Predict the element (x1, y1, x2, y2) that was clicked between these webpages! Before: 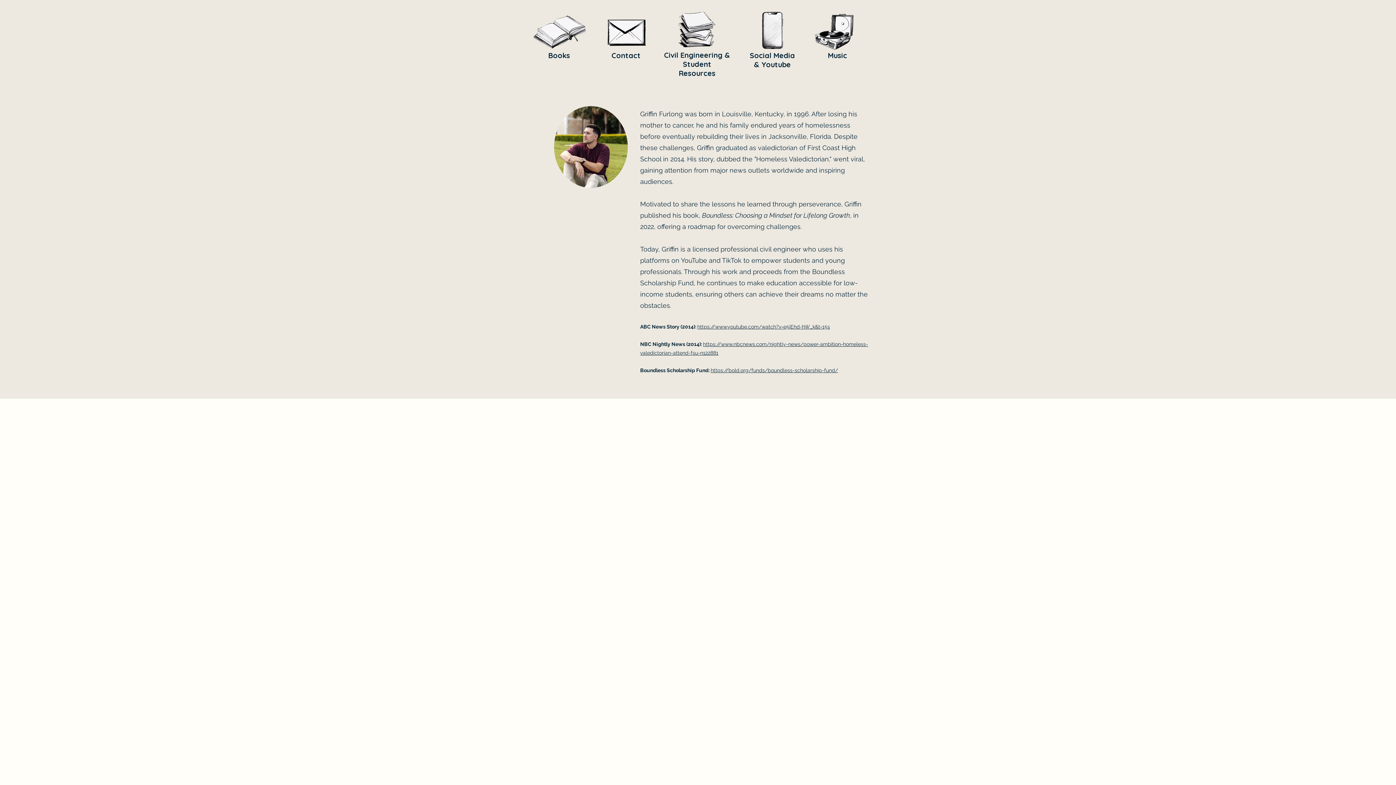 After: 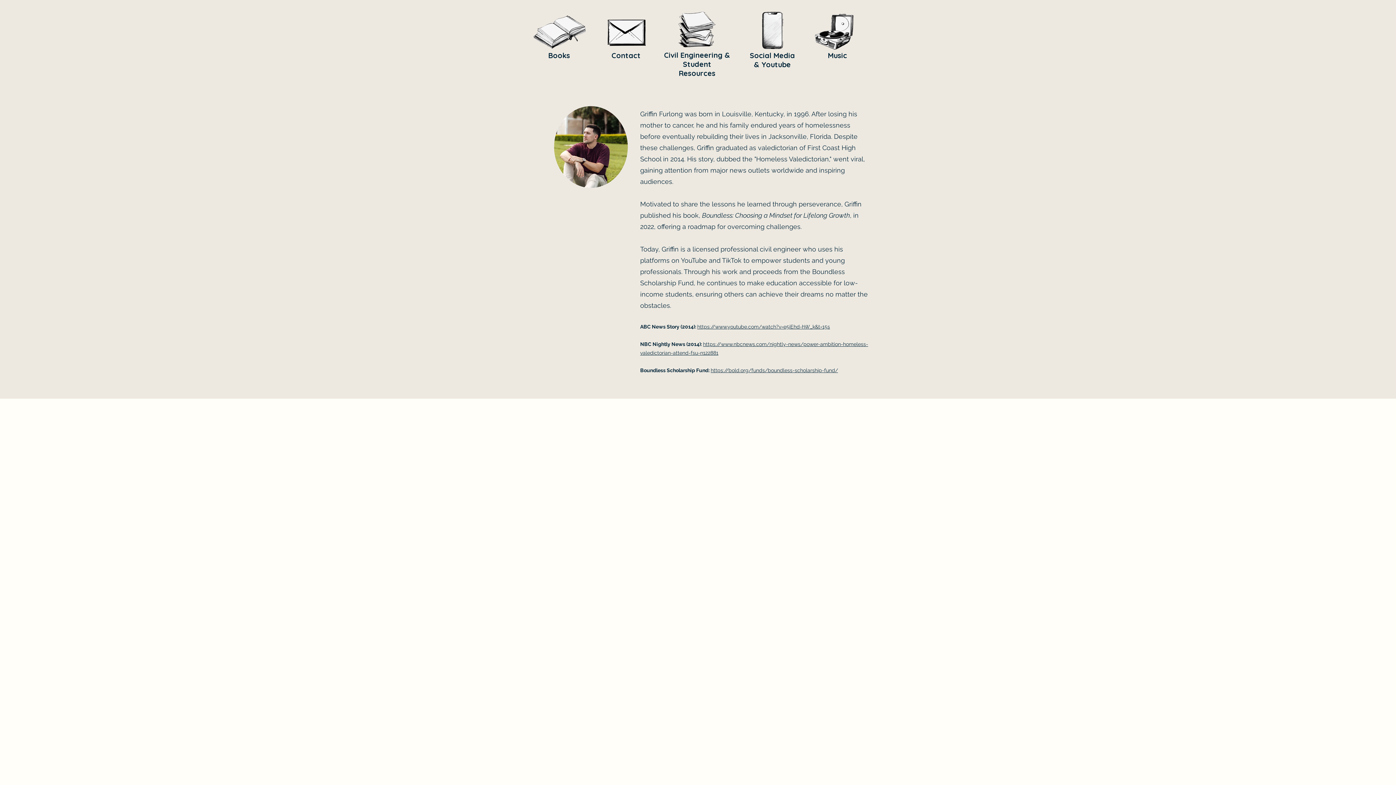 Action: label: Civil Engineering & Student Resources bbox: (664, 51, 730, 78)